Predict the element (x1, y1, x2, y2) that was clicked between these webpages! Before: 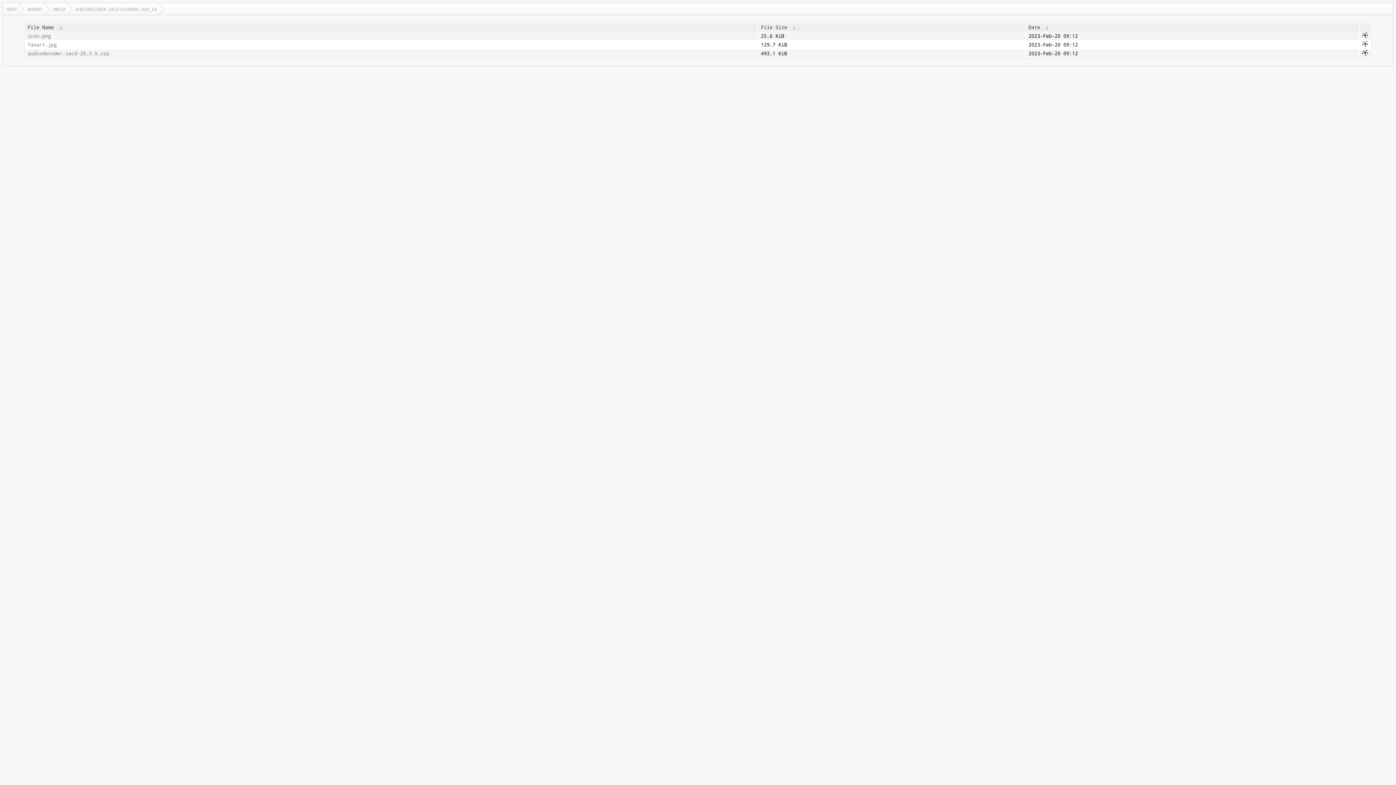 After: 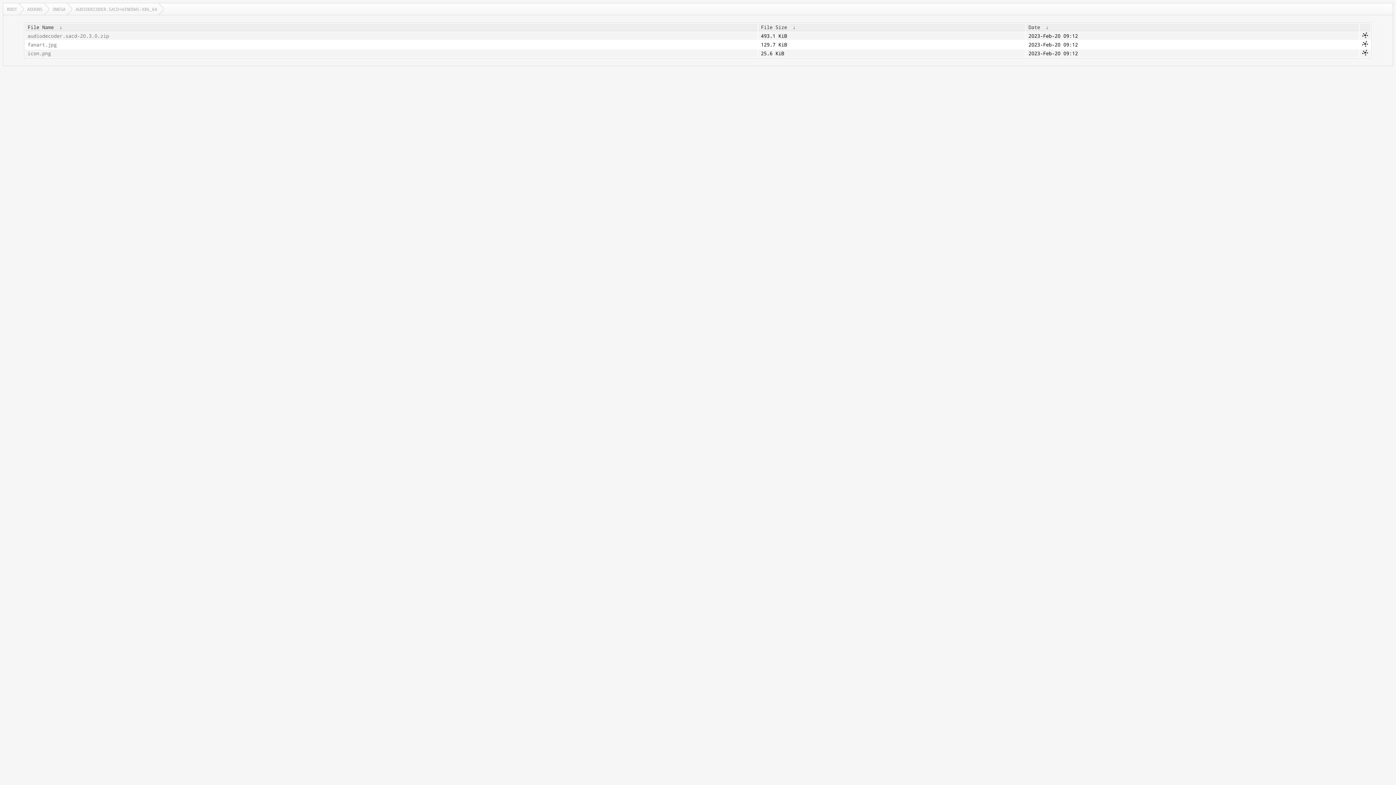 Action: label: File Name bbox: (27, 24, 53, 30)